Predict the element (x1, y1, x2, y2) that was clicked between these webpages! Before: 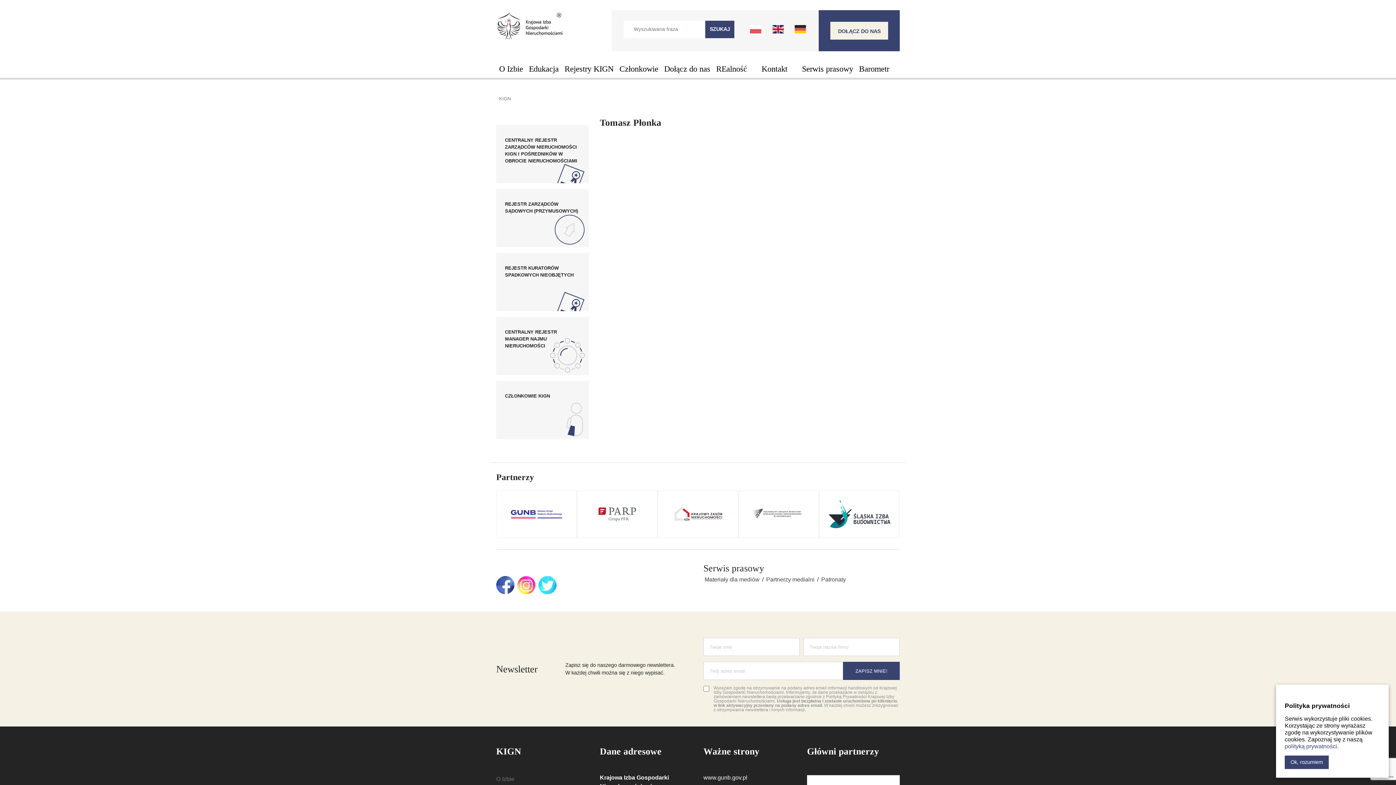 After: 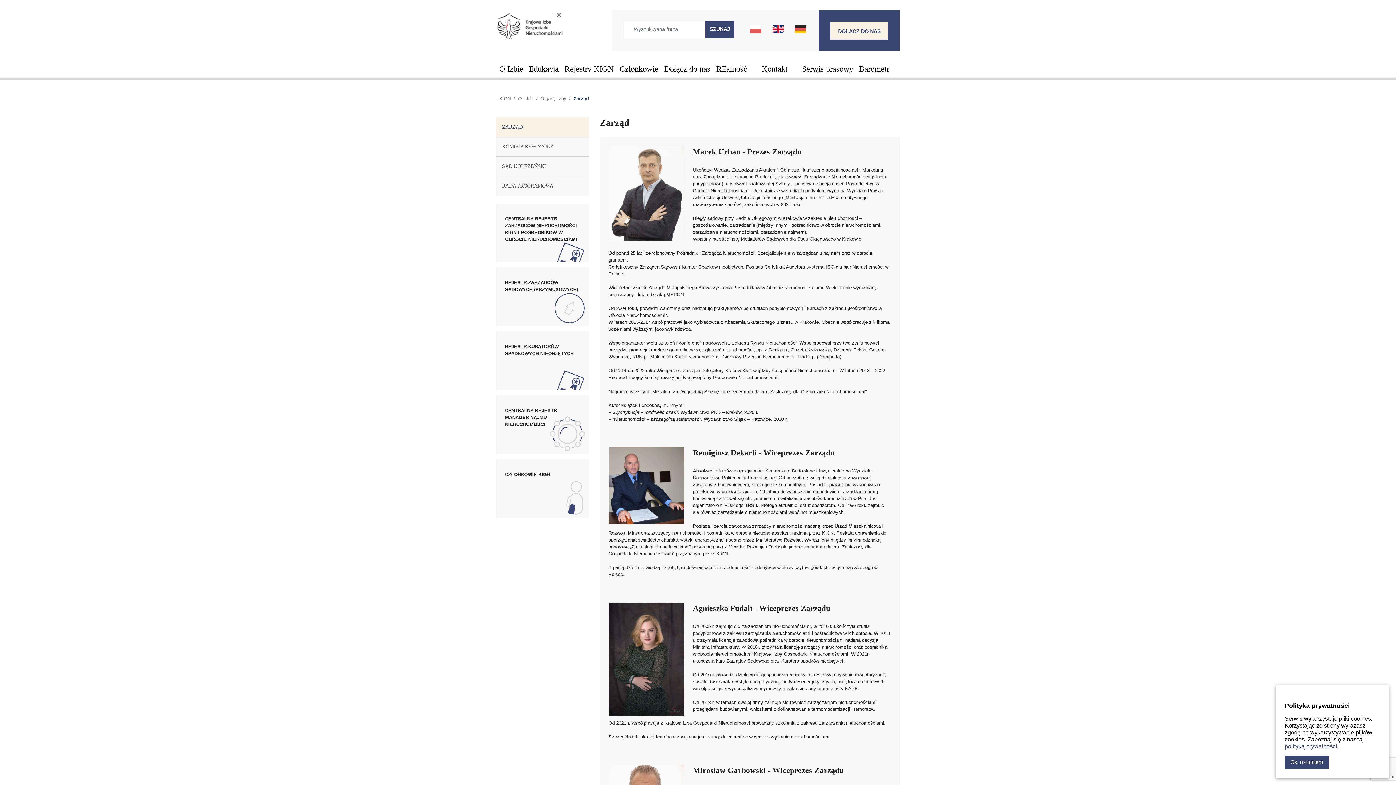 Action: label: O Izbie bbox: (496, 773, 589, 785)